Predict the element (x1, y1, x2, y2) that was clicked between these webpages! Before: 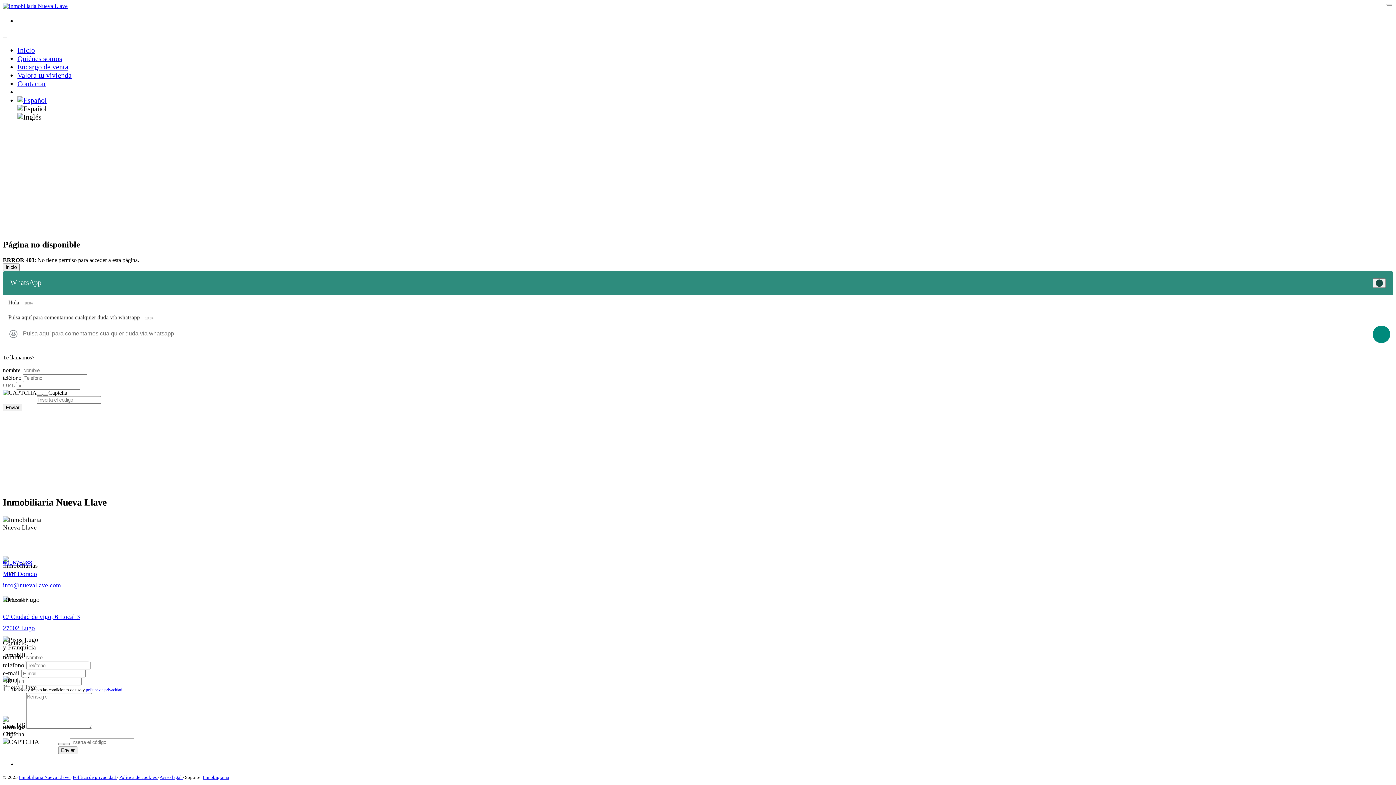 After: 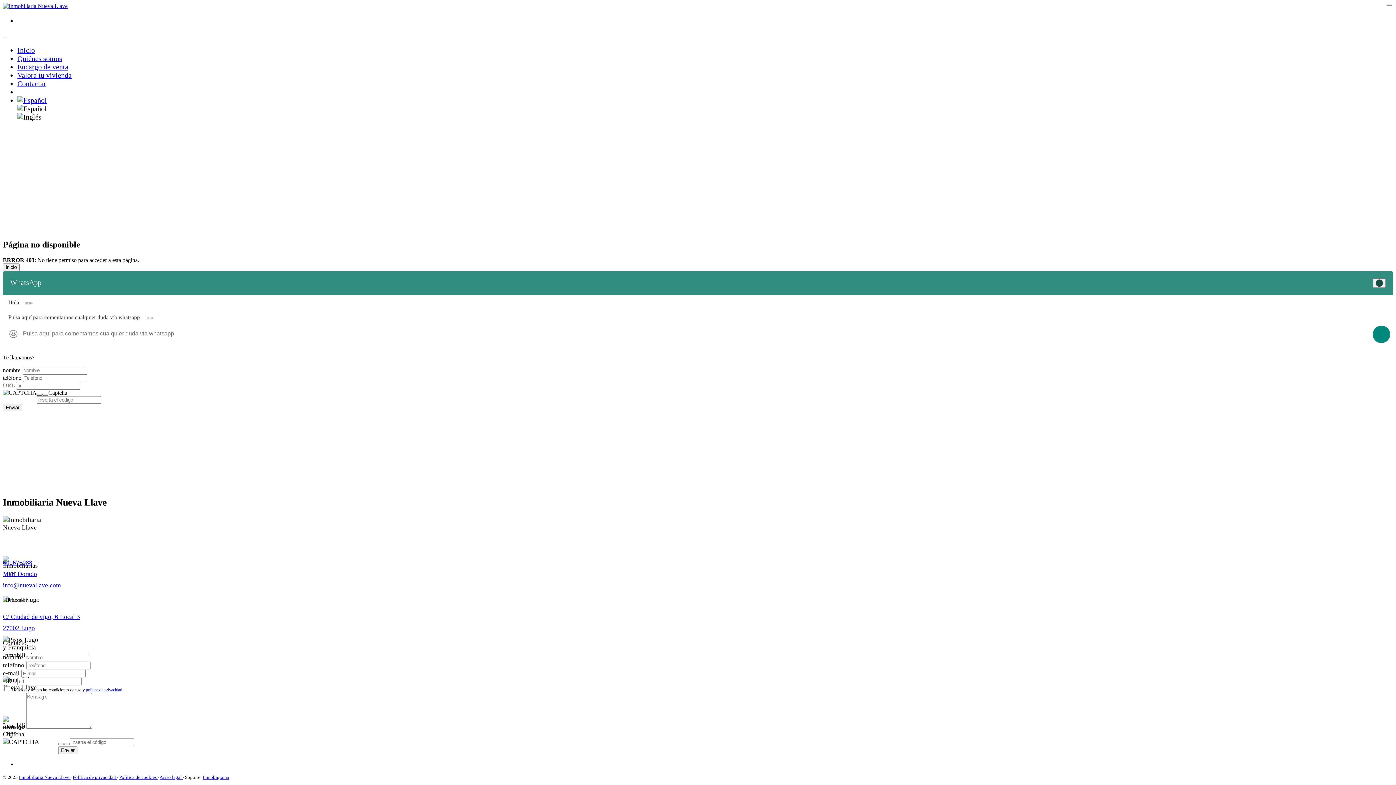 Action: bbox: (36, 393, 42, 395)